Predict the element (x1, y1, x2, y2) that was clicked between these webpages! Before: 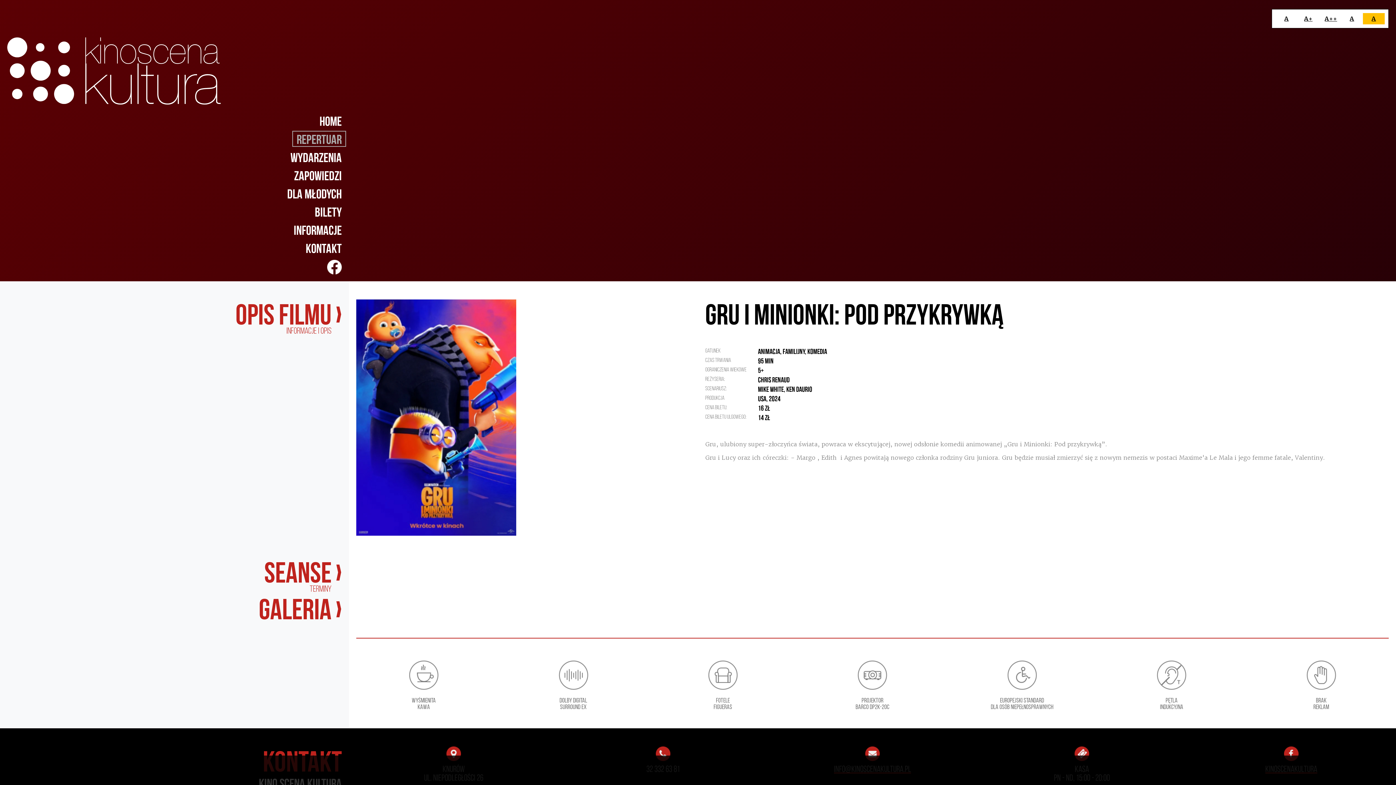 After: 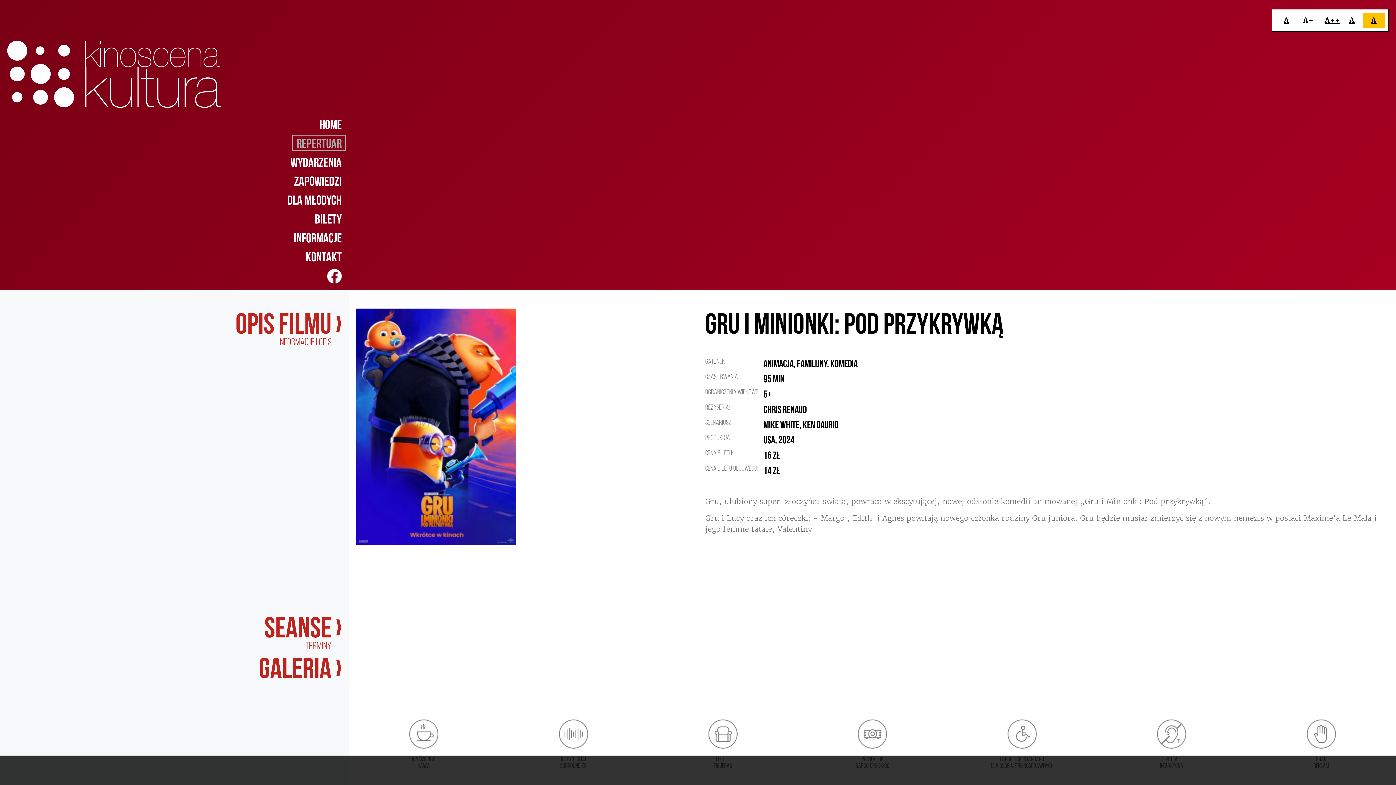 Action: bbox: (1297, 13, 1319, 24) label: A+